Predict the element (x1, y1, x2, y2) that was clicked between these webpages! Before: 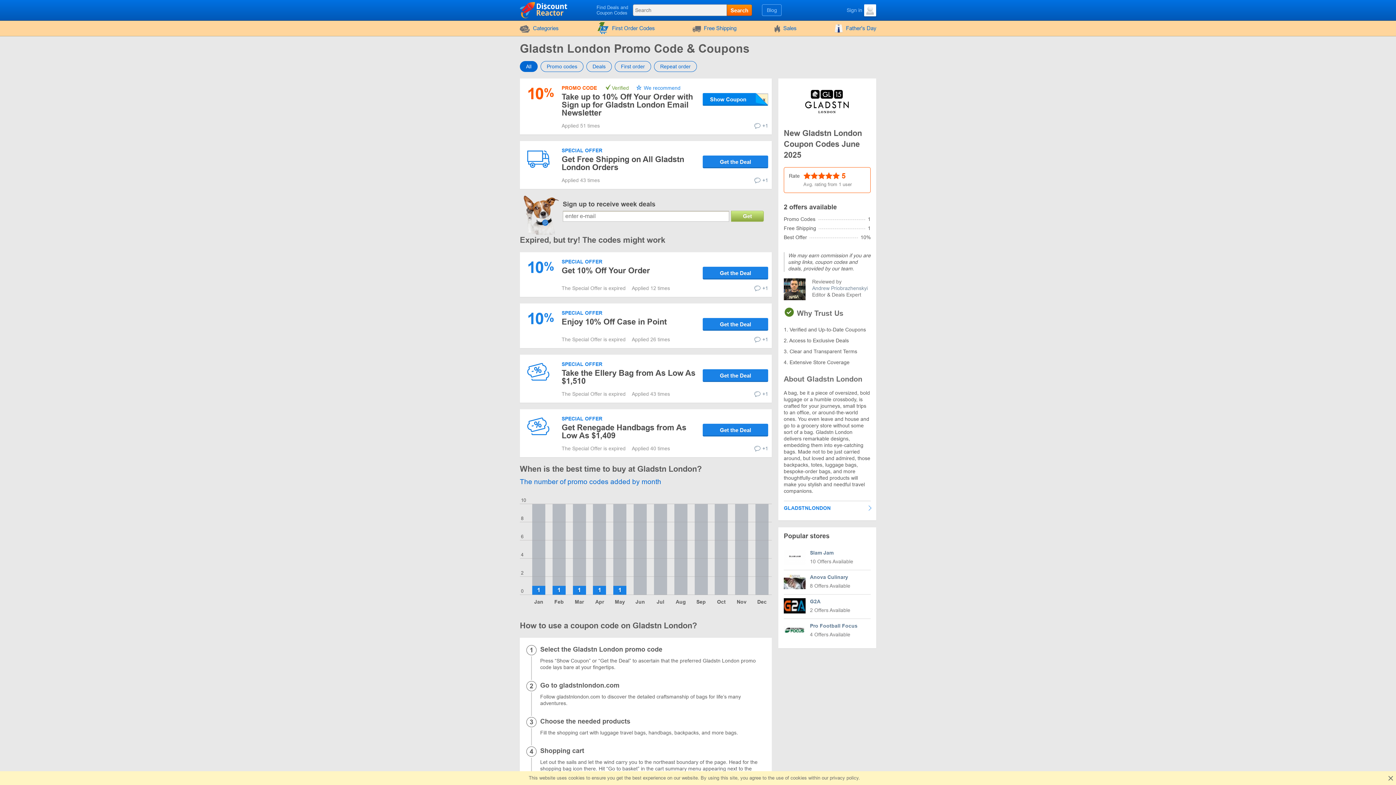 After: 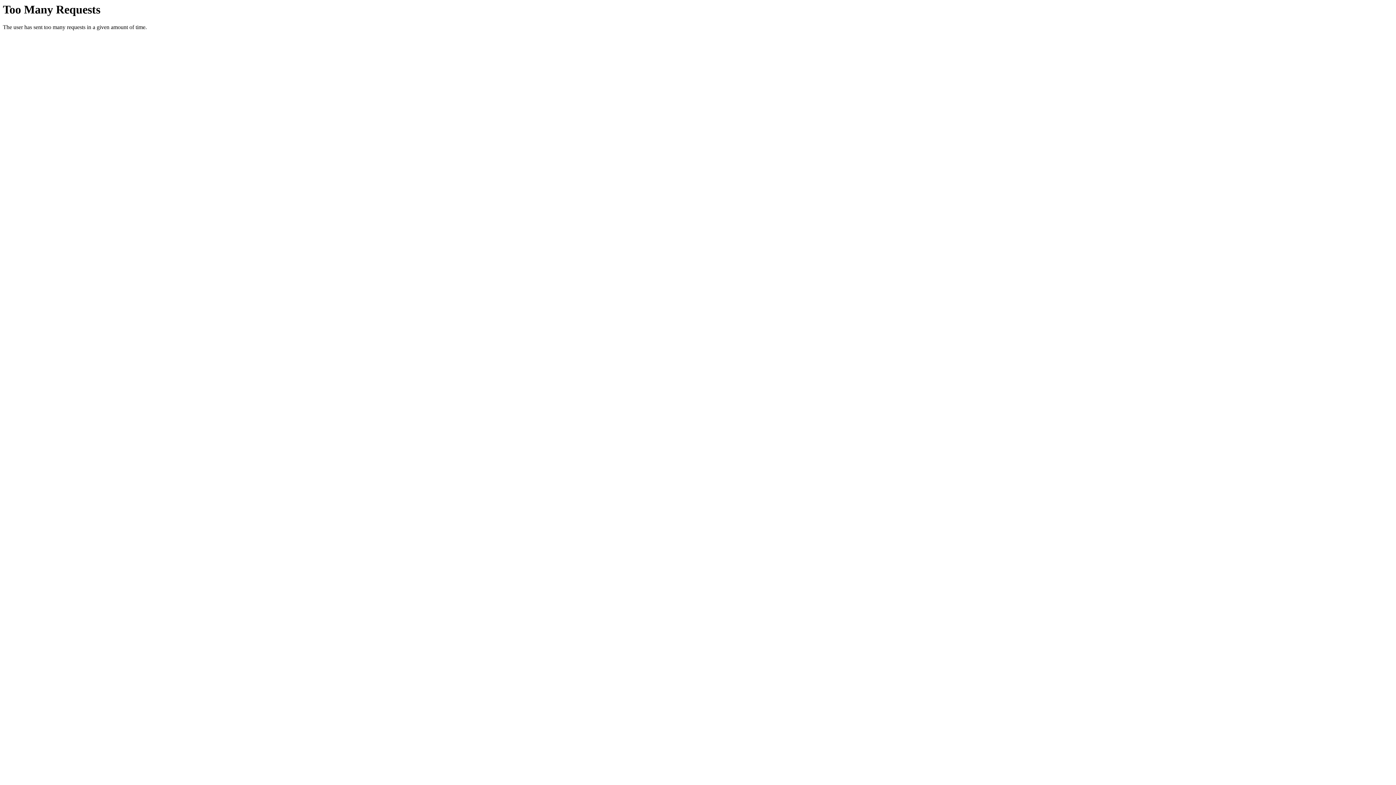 Action: label: Take up to 10% Off Your Order with Sign up for Gladstn London Email Newsletter bbox: (561, 92, 693, 117)